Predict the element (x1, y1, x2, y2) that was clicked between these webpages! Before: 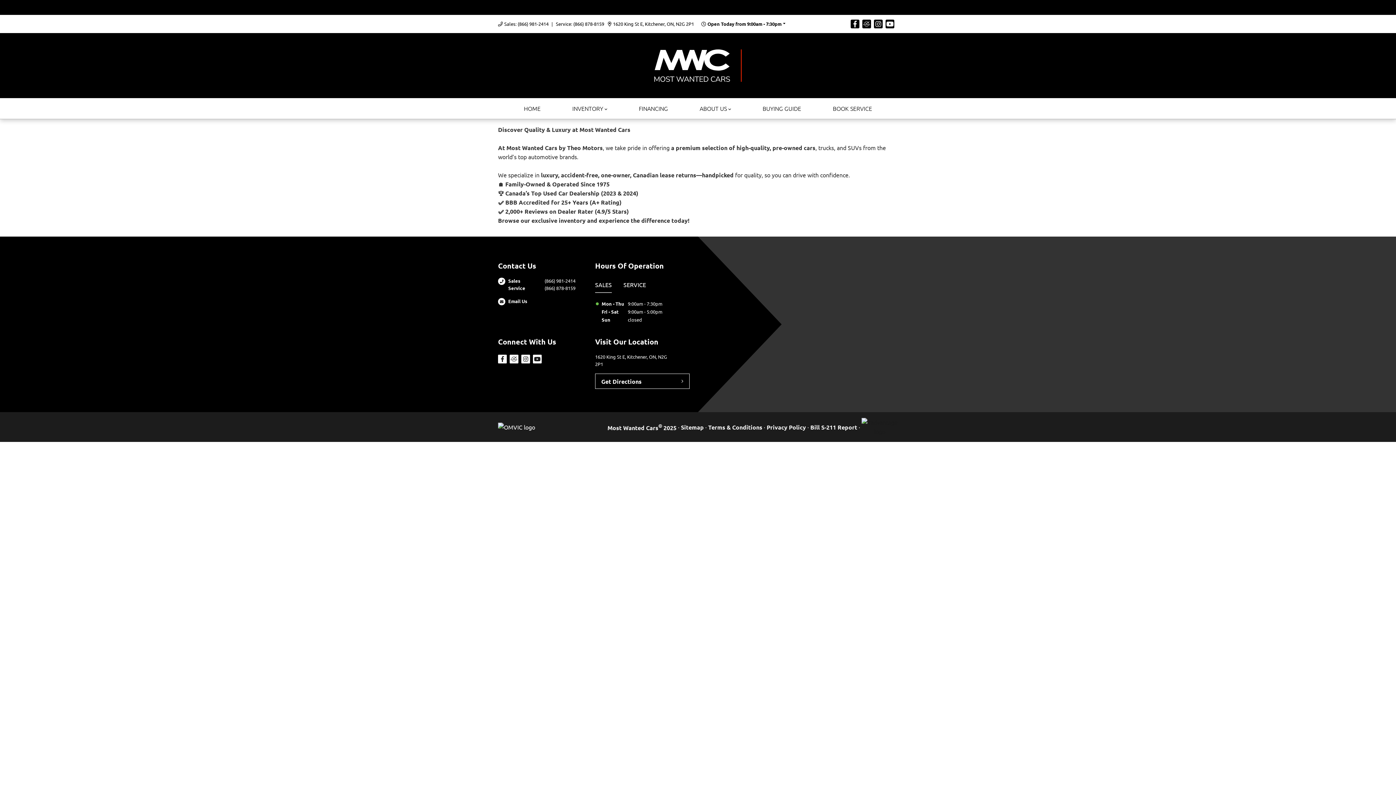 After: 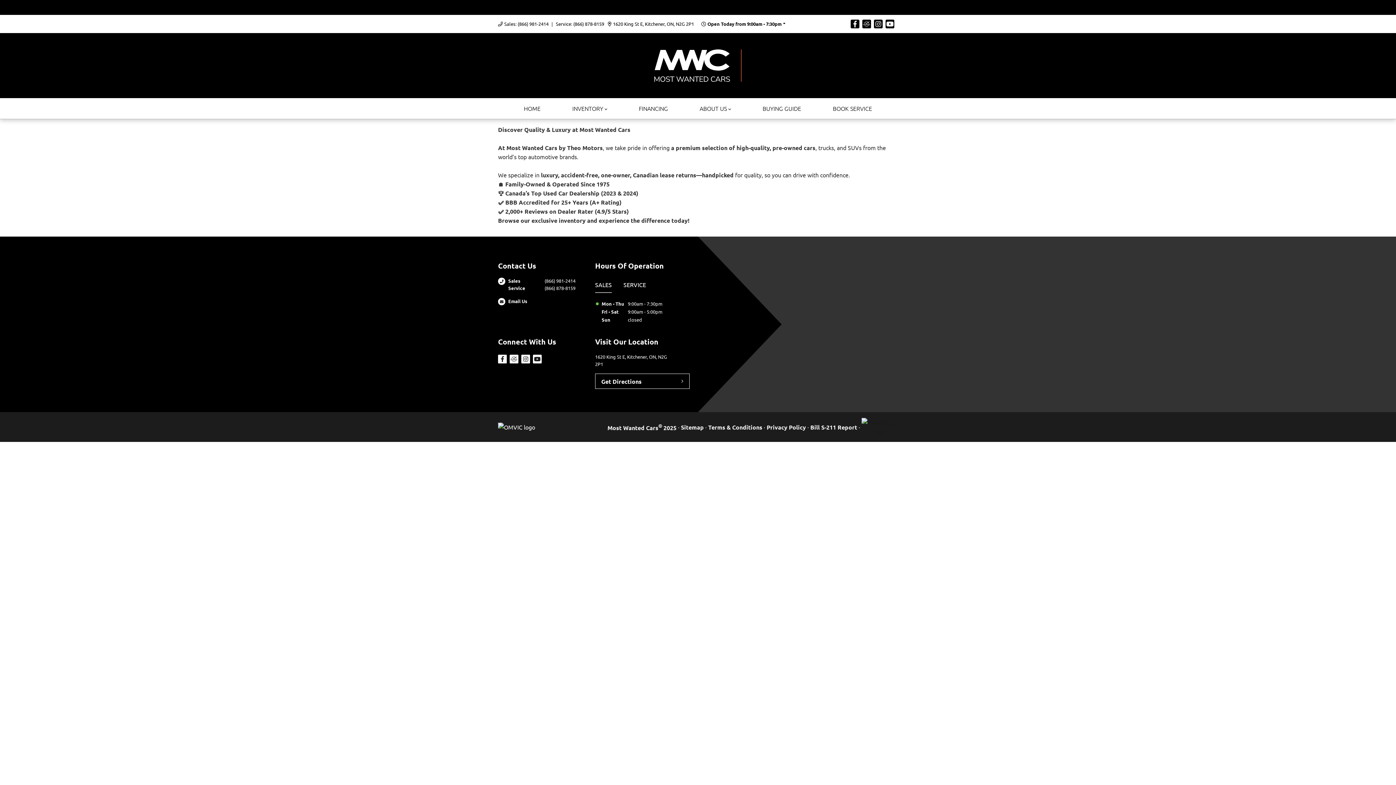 Action: label: SALES bbox: (595, 277, 612, 293)